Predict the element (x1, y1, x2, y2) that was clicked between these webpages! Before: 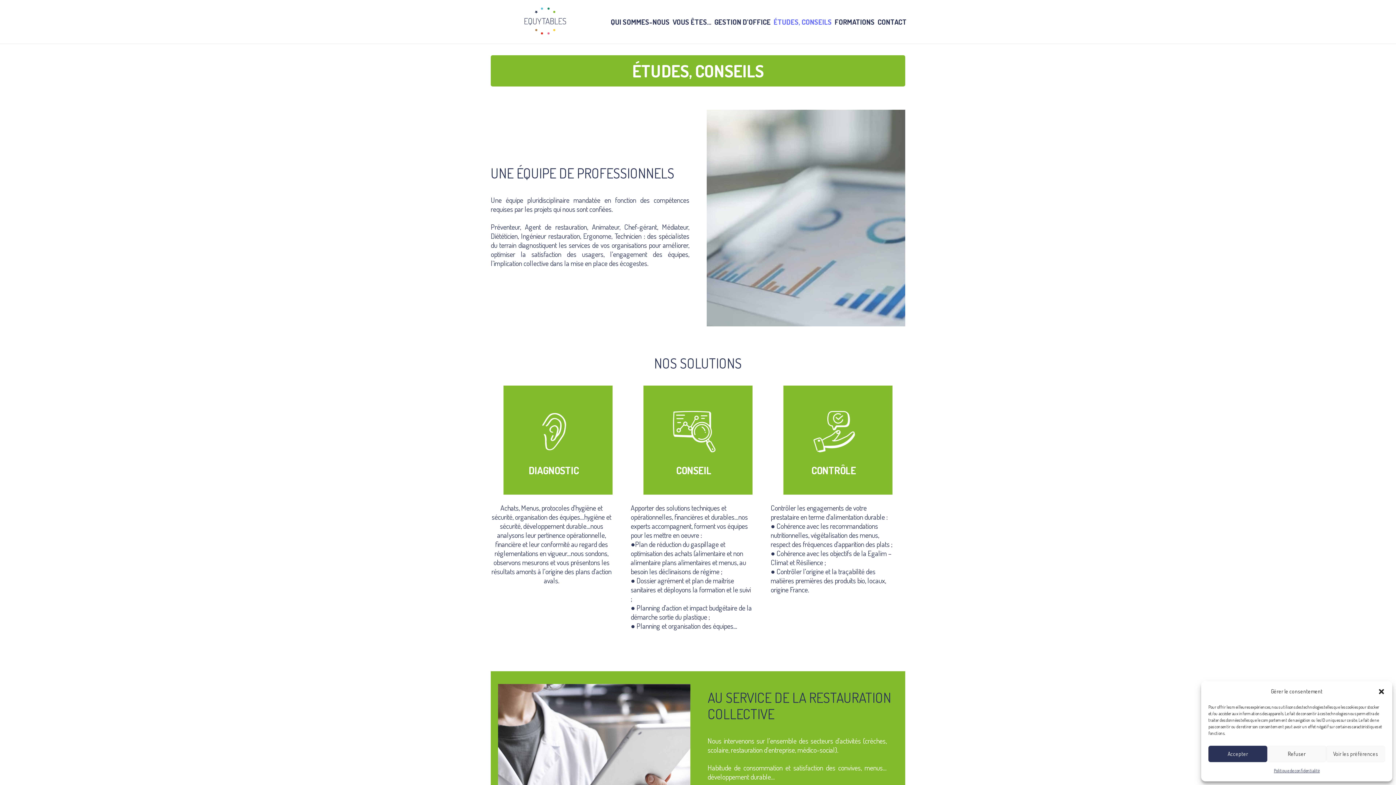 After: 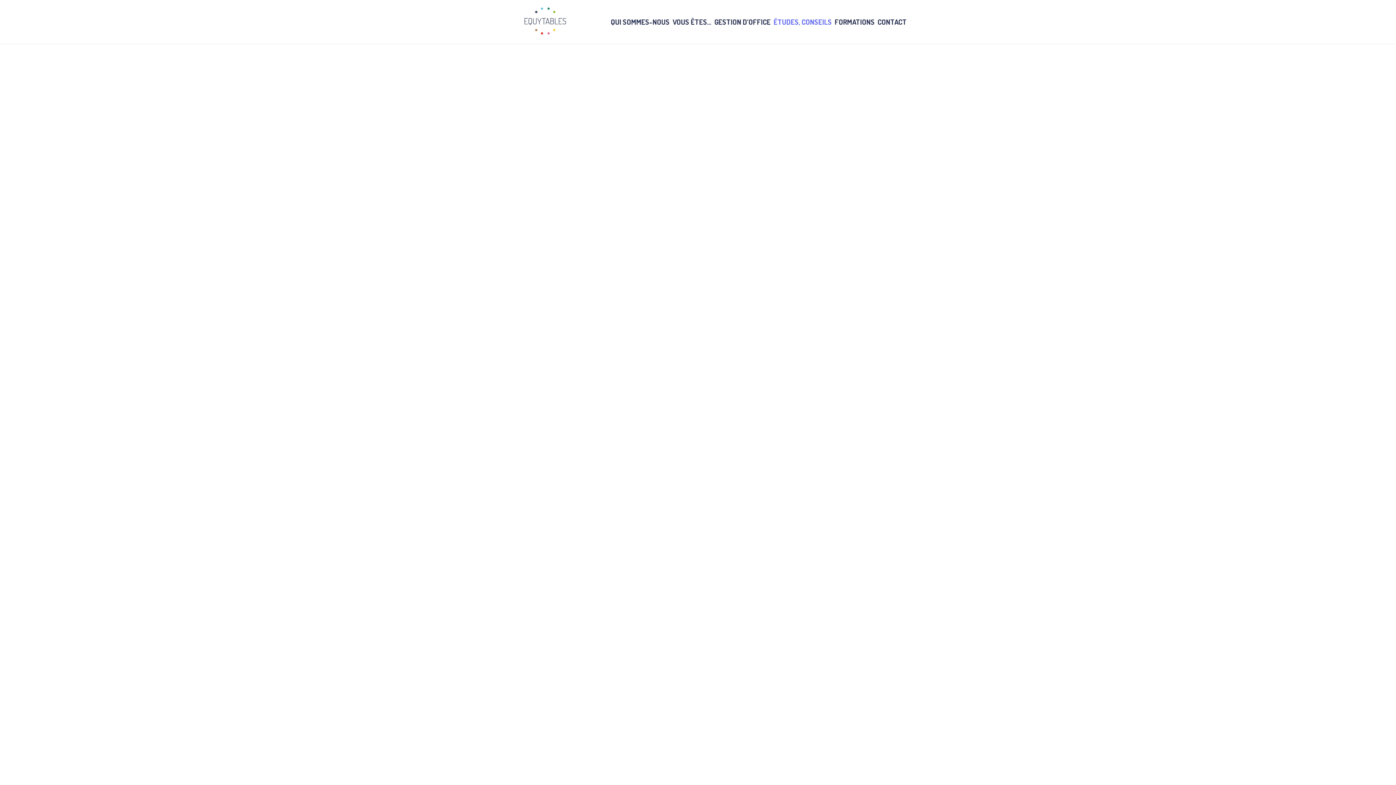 Action: label: ÉTUDES, CONSEILS bbox: (772, 0, 833, 43)